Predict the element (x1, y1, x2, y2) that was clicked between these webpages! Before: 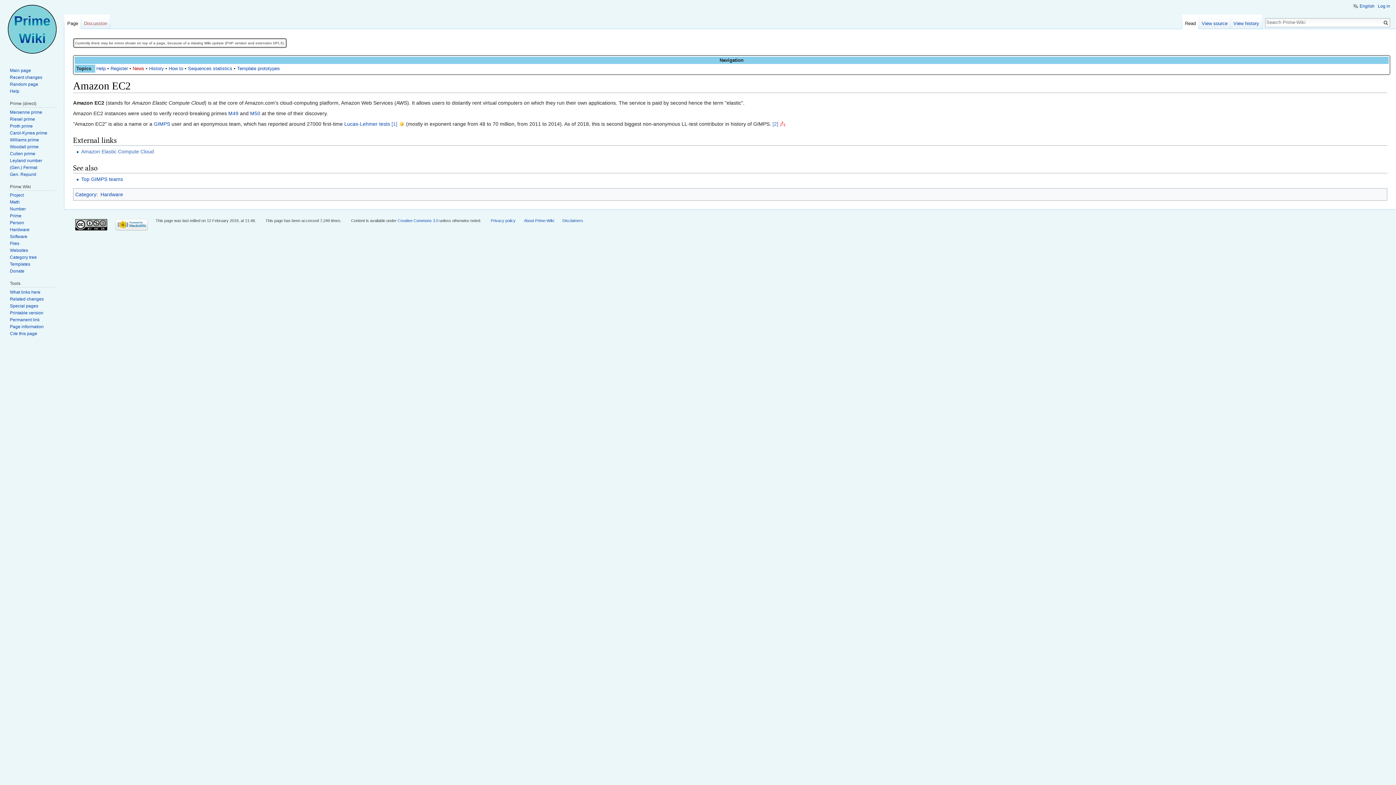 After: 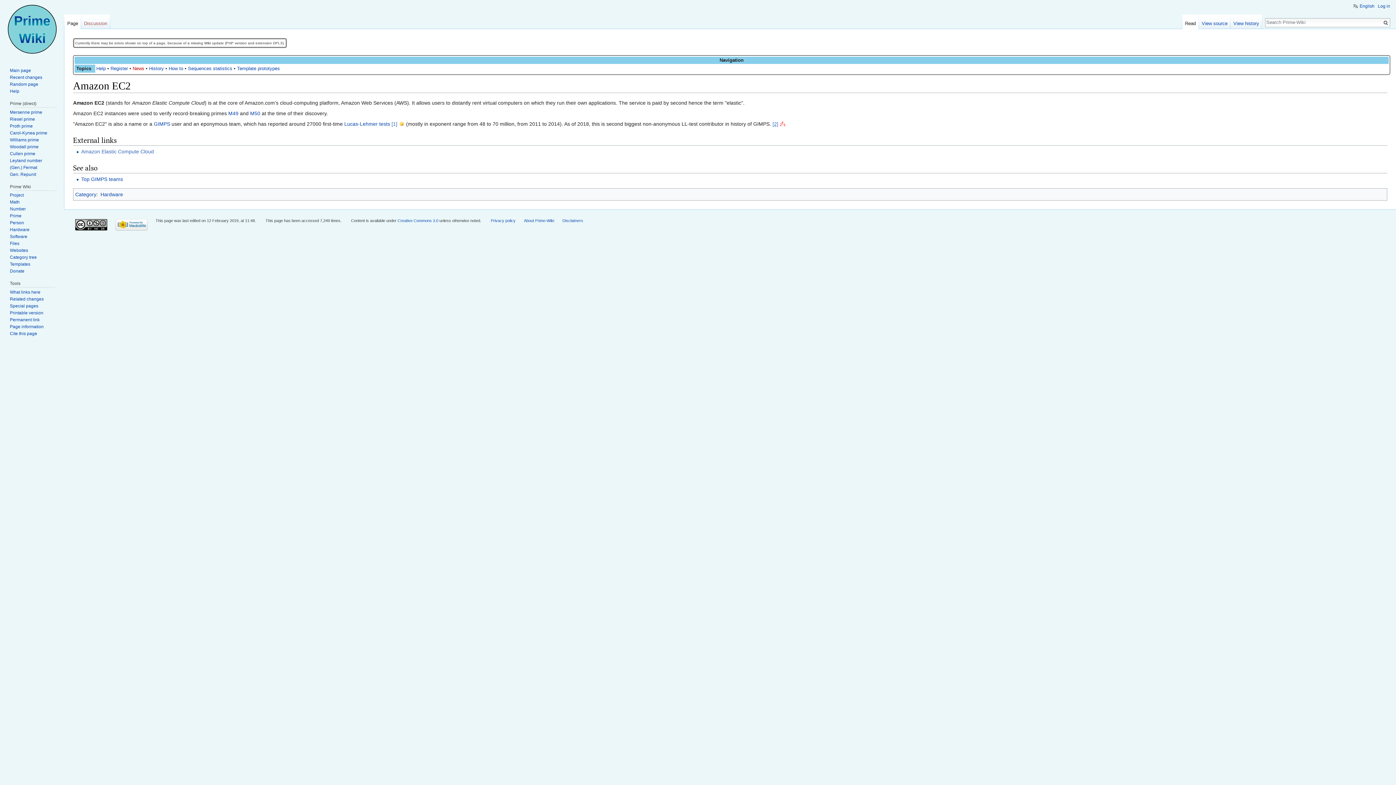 Action: label: [2] bbox: (772, 121, 785, 126)